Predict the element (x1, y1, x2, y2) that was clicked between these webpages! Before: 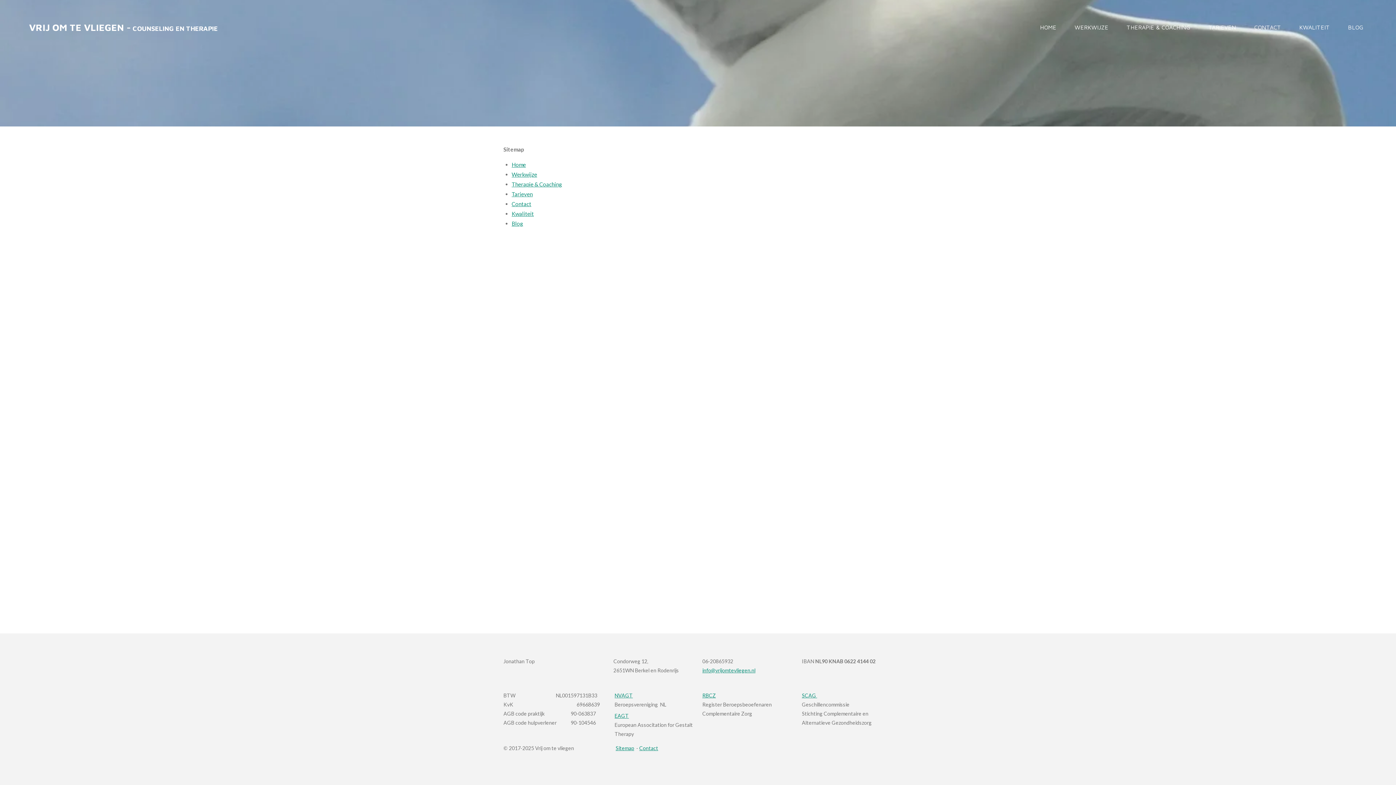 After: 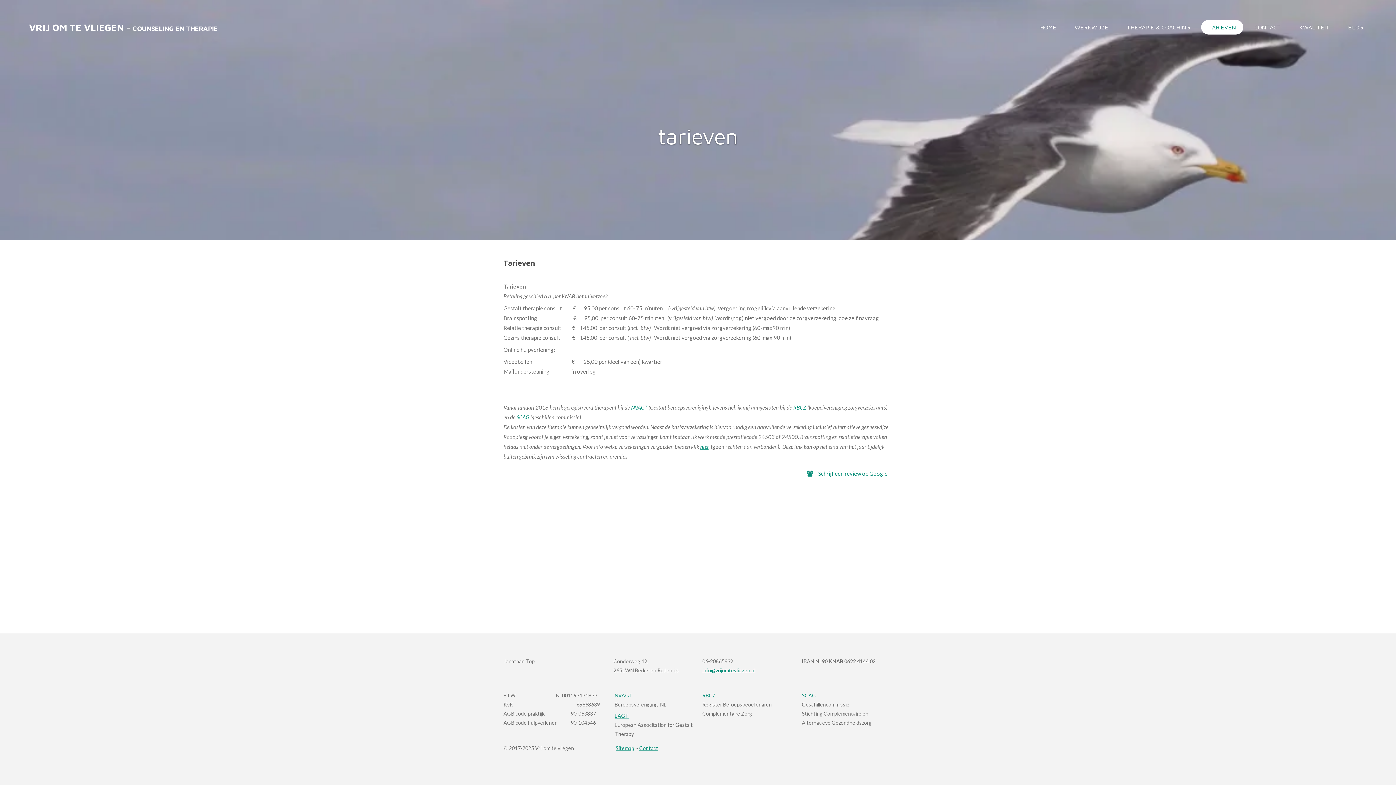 Action: label: Tarieven bbox: (511, 190, 532, 197)